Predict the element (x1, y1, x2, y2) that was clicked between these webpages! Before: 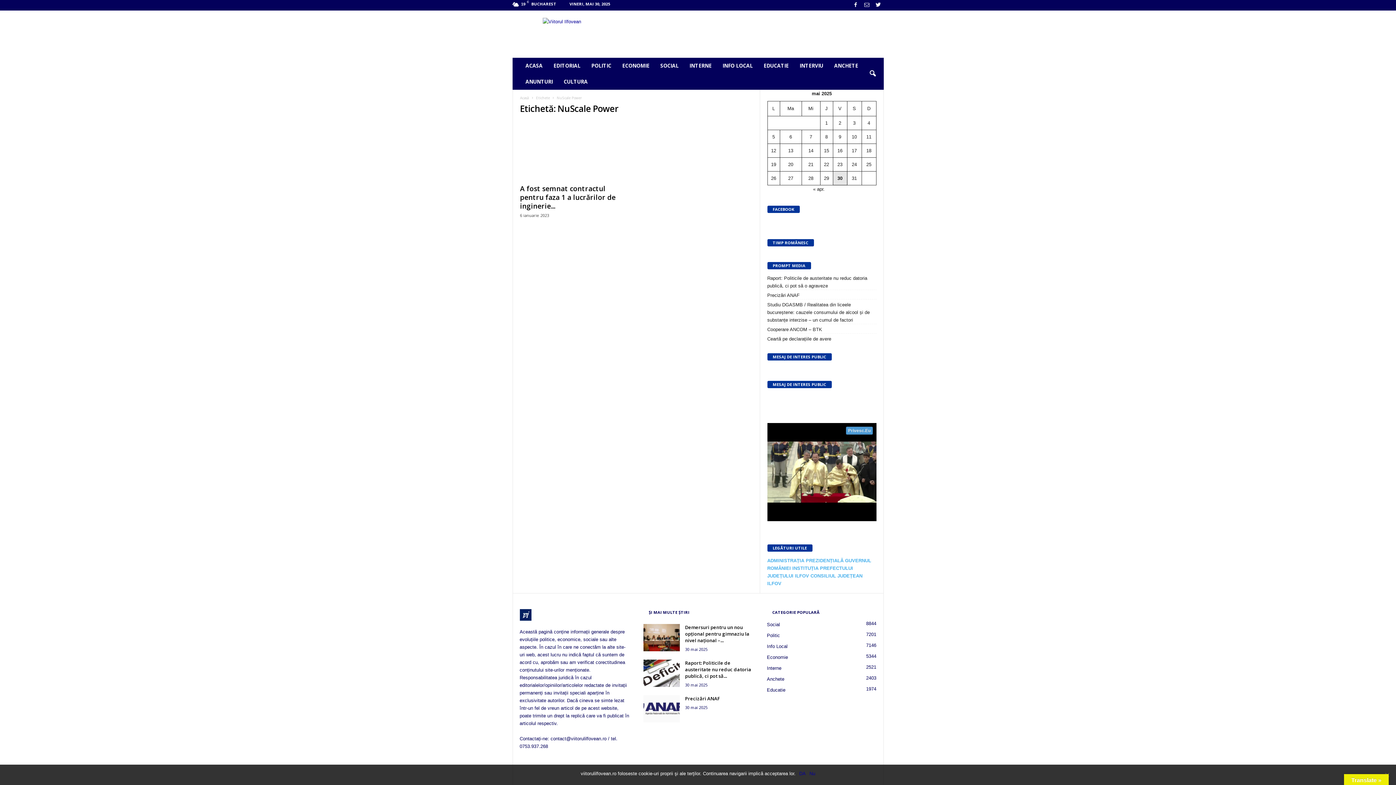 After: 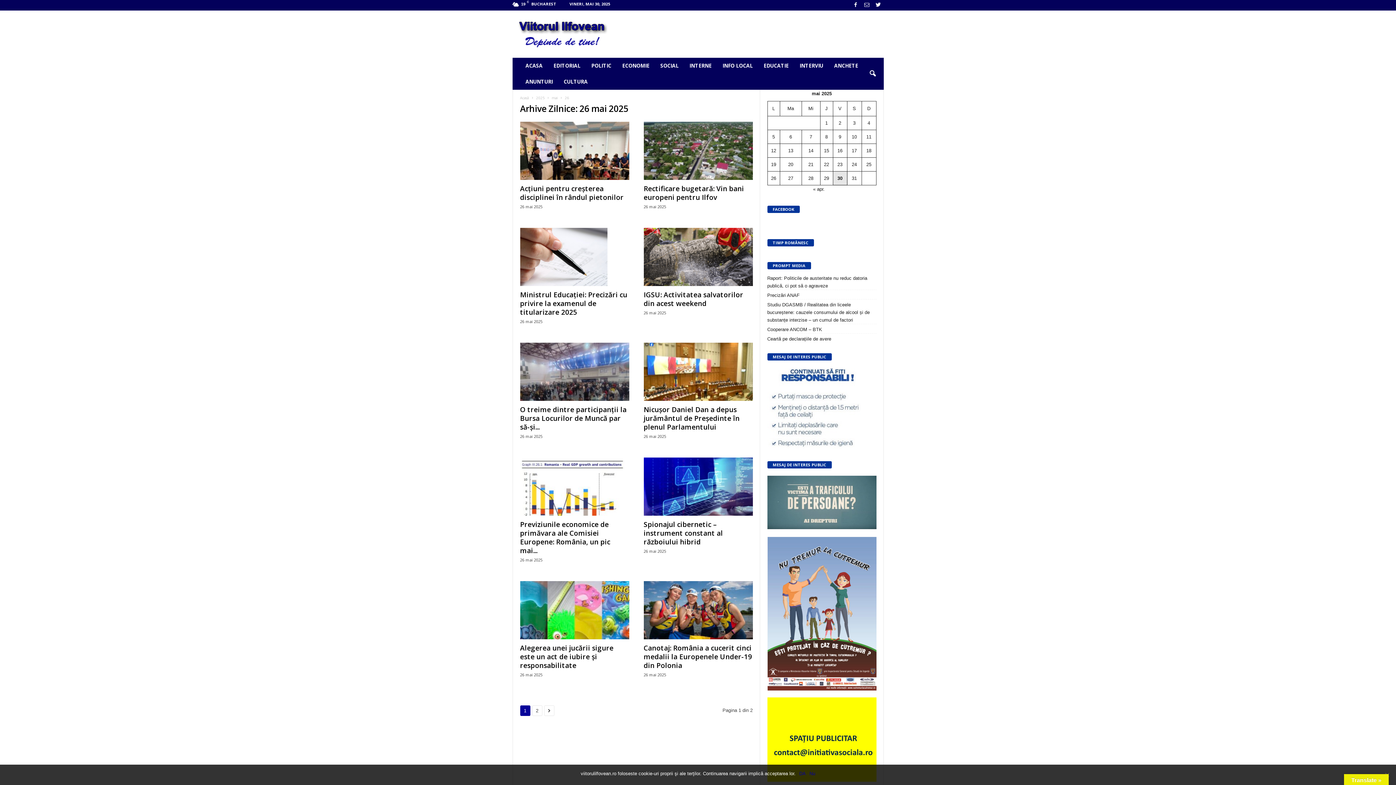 Action: label: Articole publicate în 26 May 2025 bbox: (771, 175, 776, 181)